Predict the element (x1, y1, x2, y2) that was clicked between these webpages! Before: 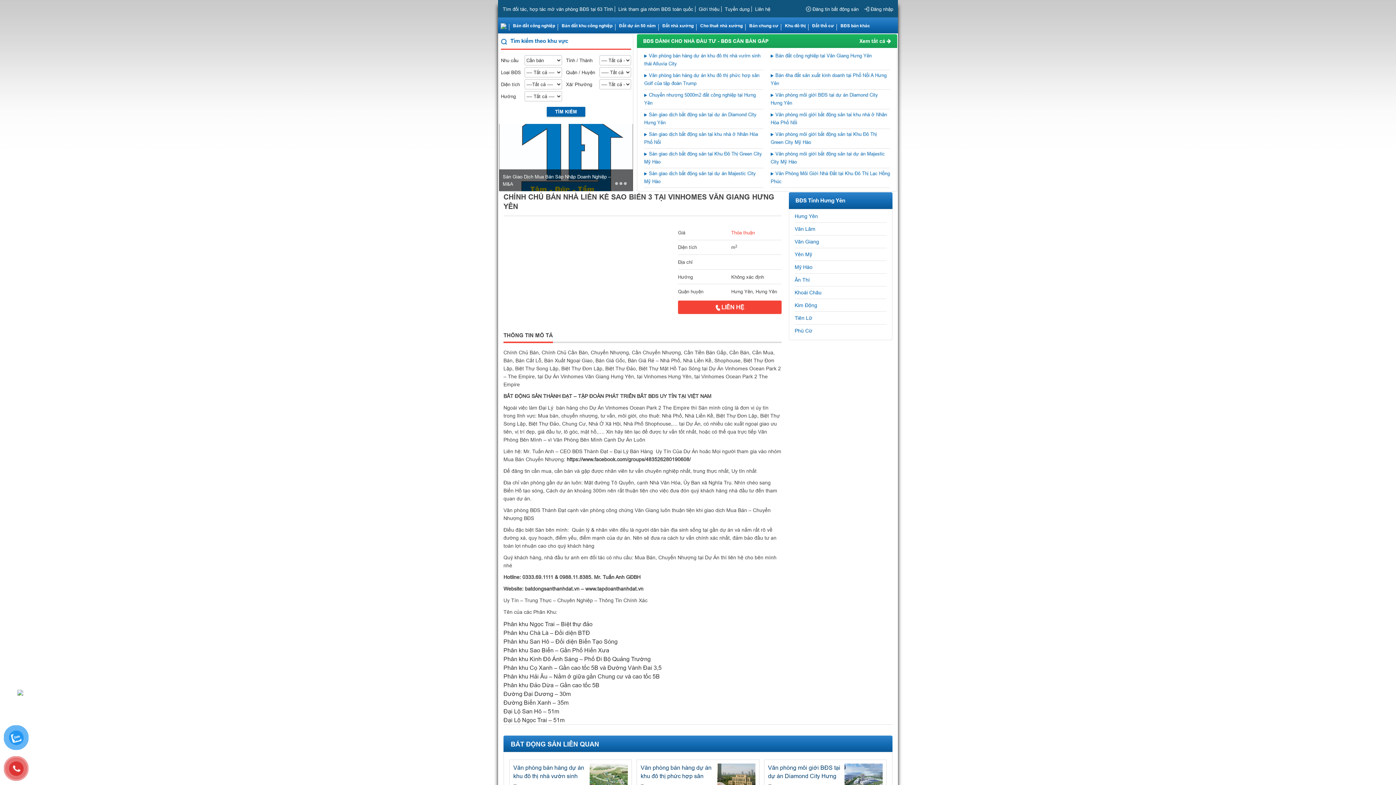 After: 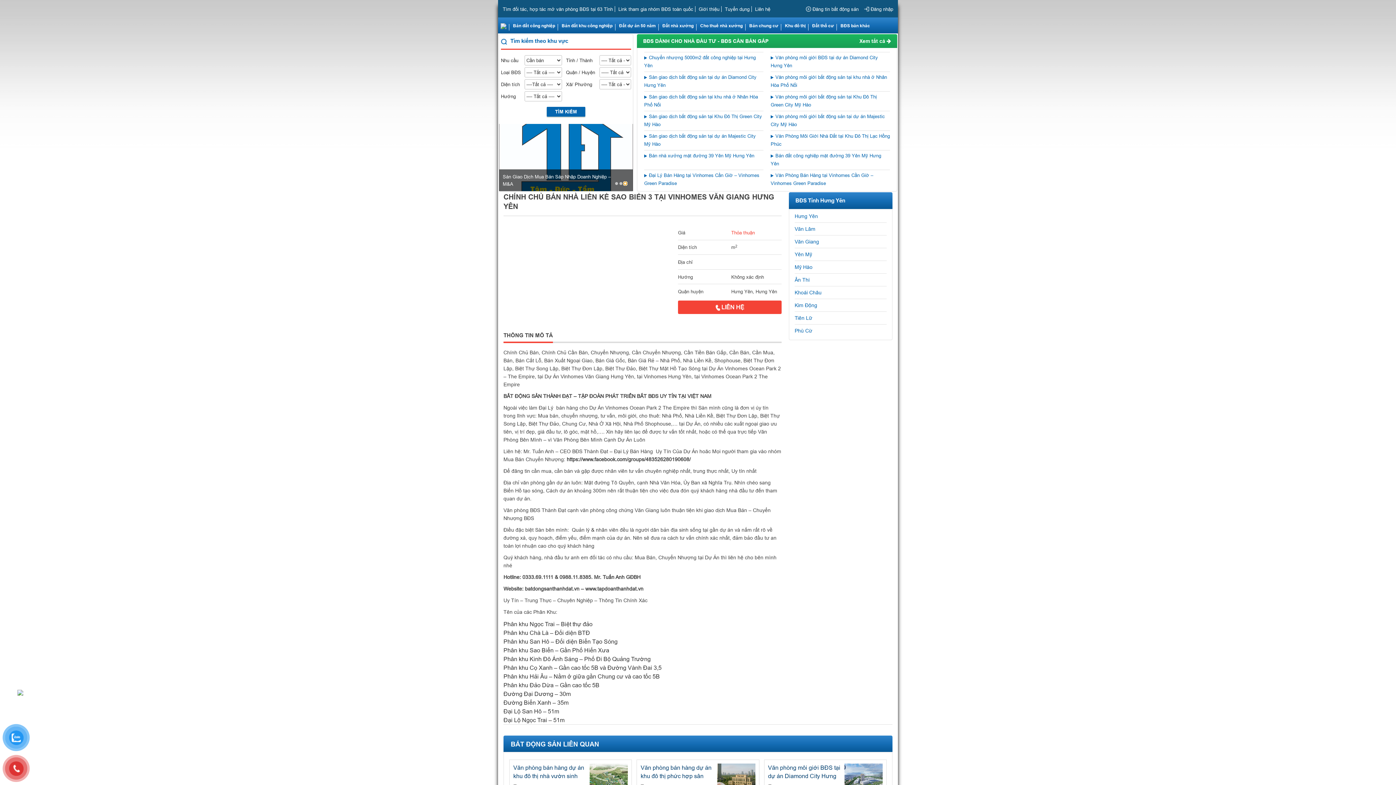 Action: bbox: (624, 182, 626, 185) label: 3 of 3